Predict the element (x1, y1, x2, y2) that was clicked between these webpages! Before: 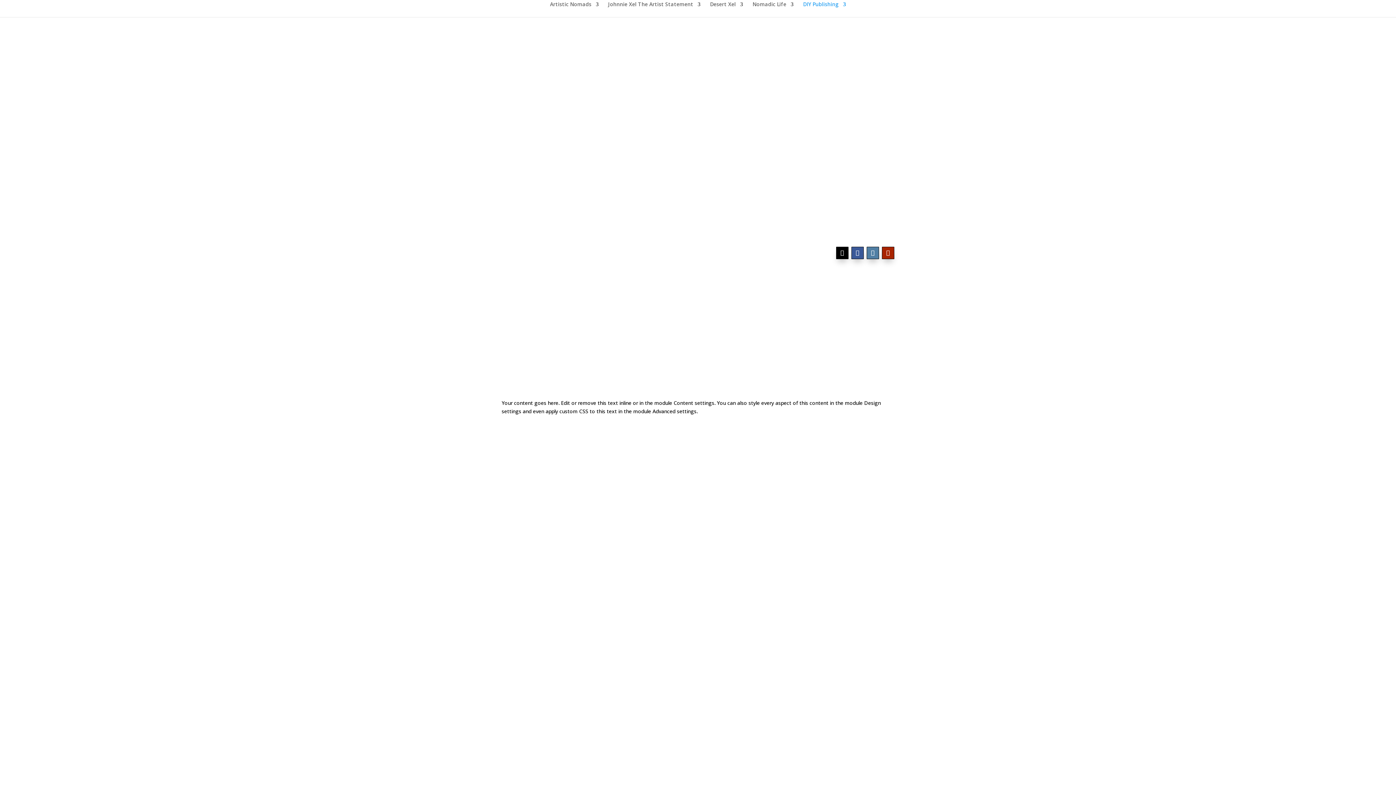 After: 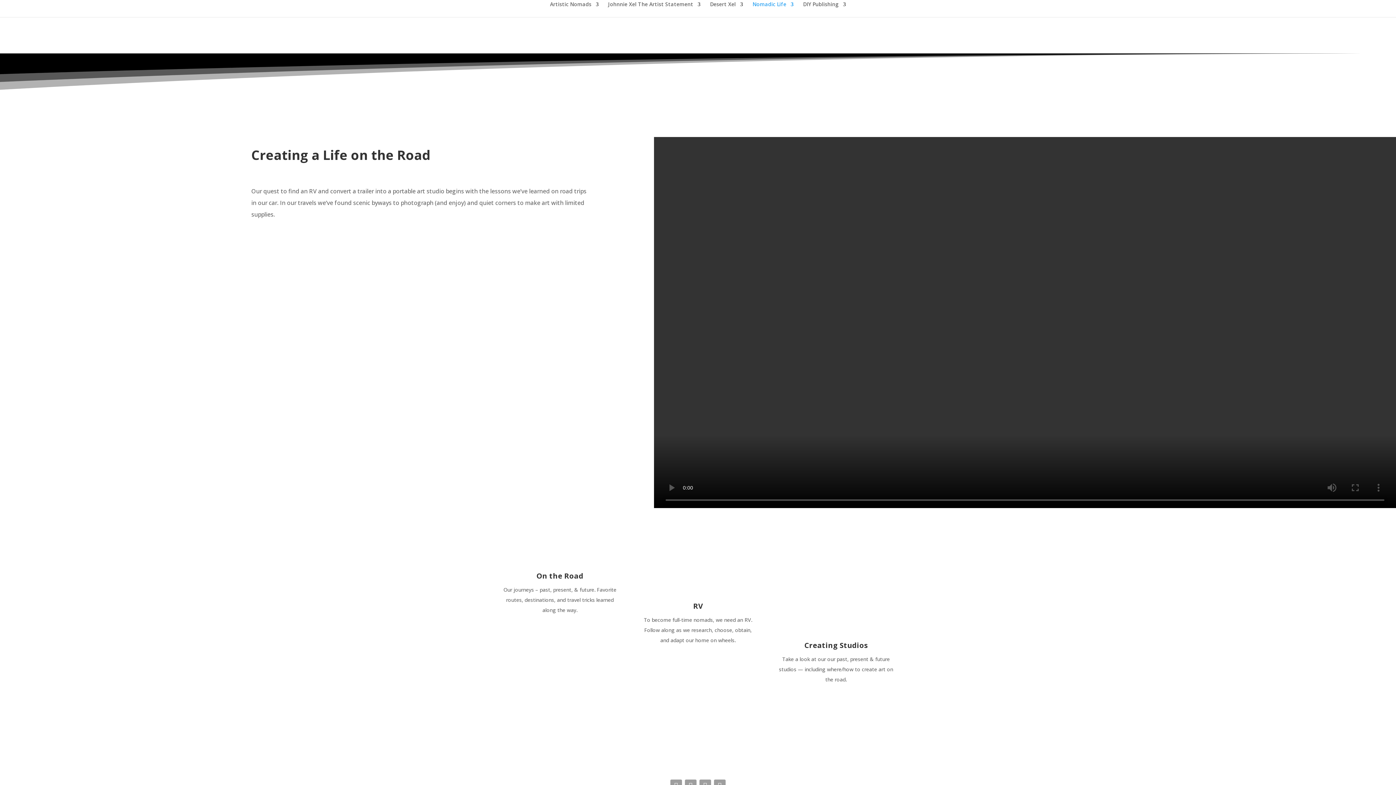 Action: label: Nomadic Life bbox: (752, 1, 793, 17)